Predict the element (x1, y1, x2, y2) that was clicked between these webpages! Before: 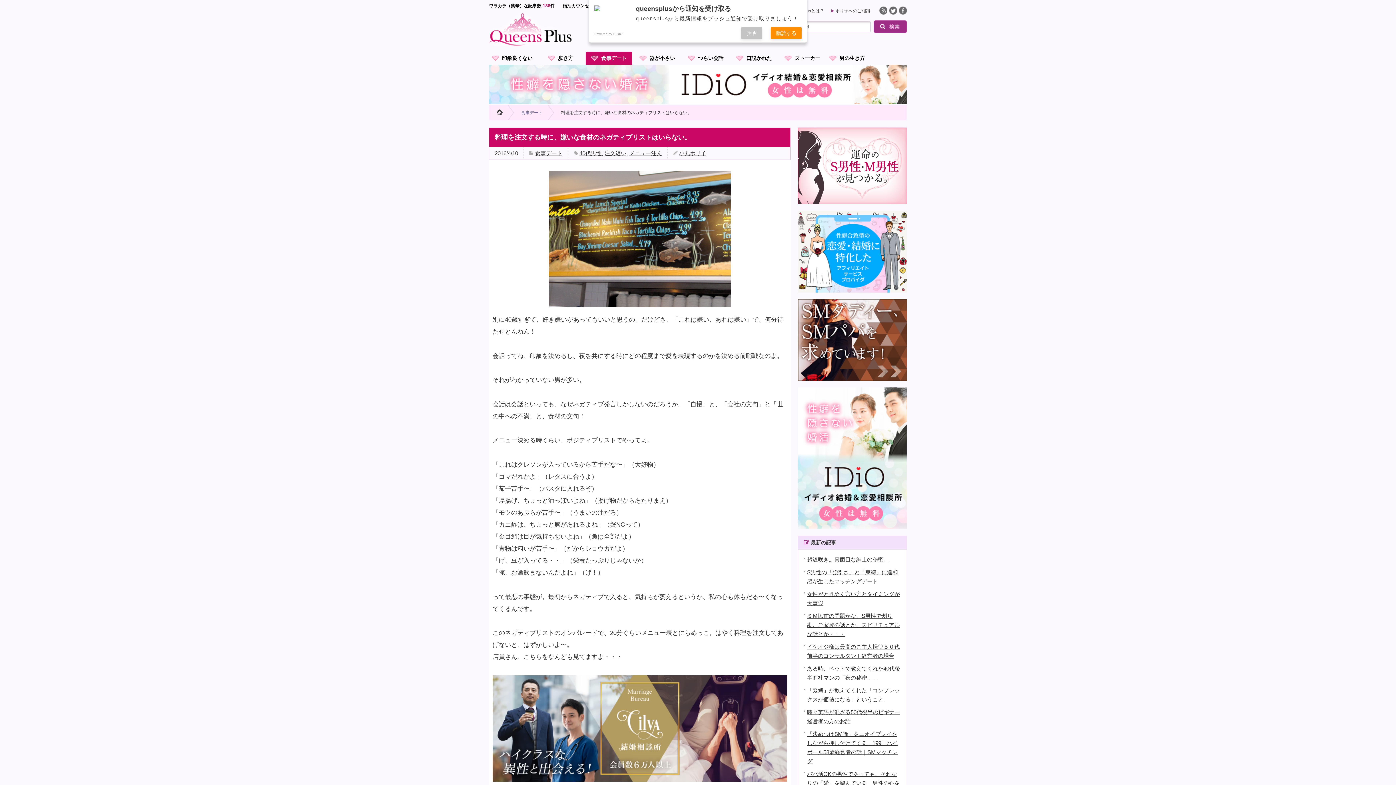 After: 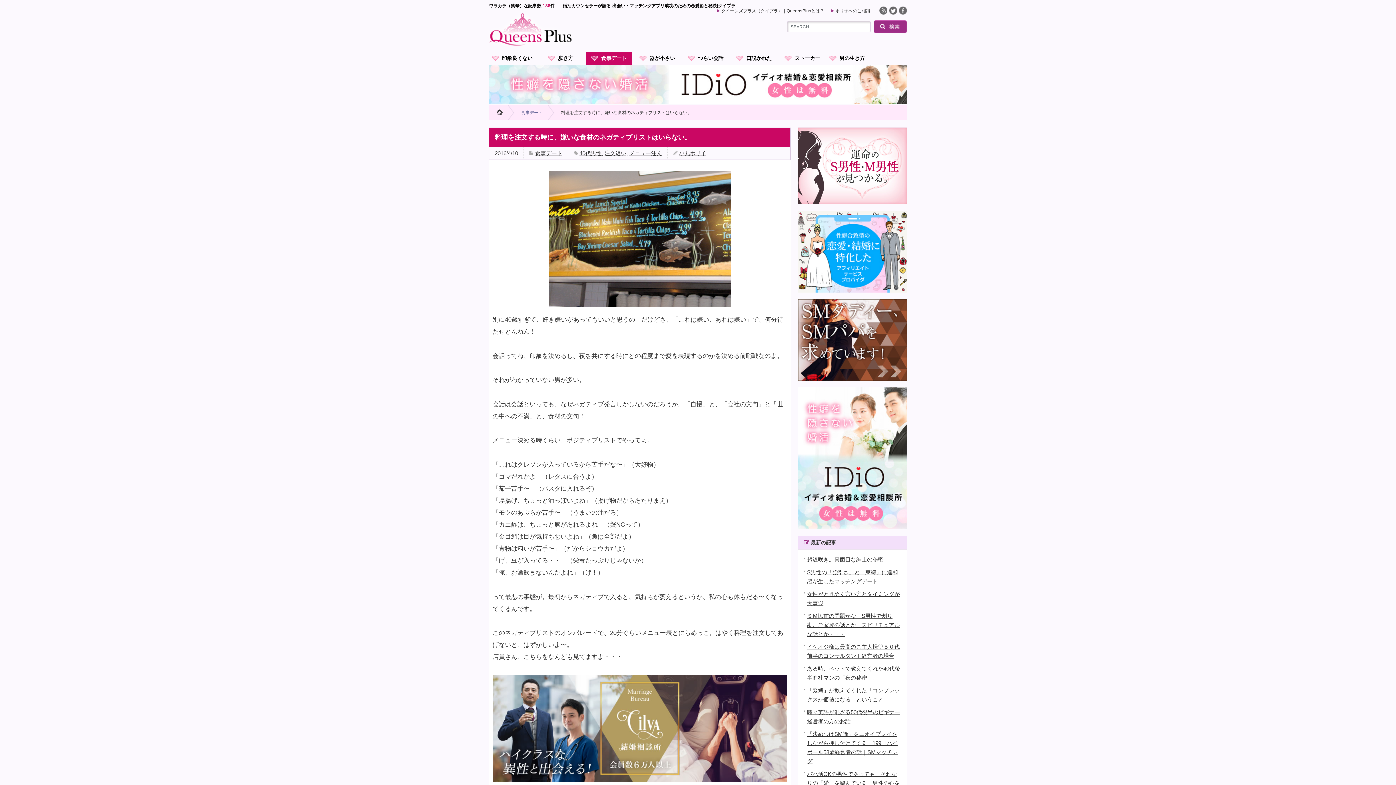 Action: label: 拒否 bbox: (741, 27, 762, 39)